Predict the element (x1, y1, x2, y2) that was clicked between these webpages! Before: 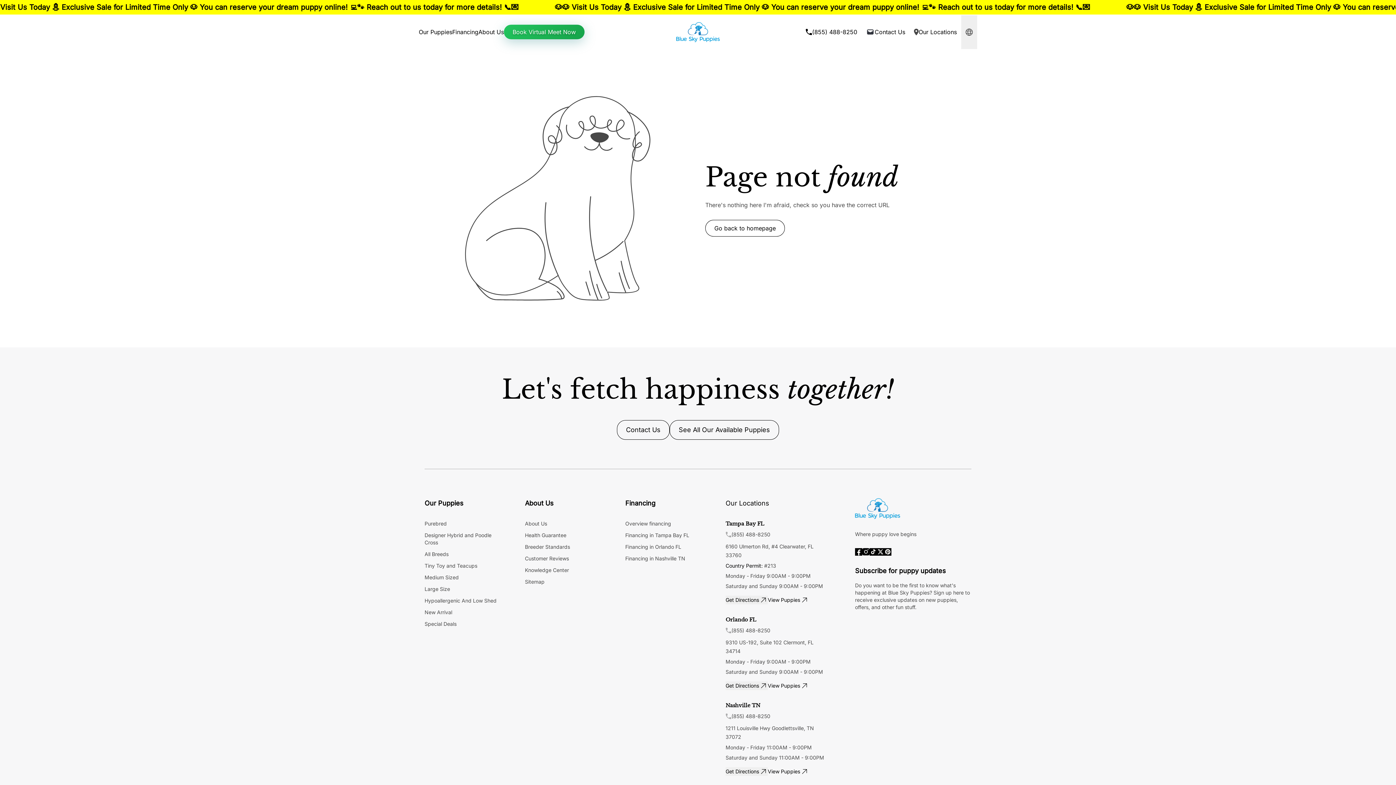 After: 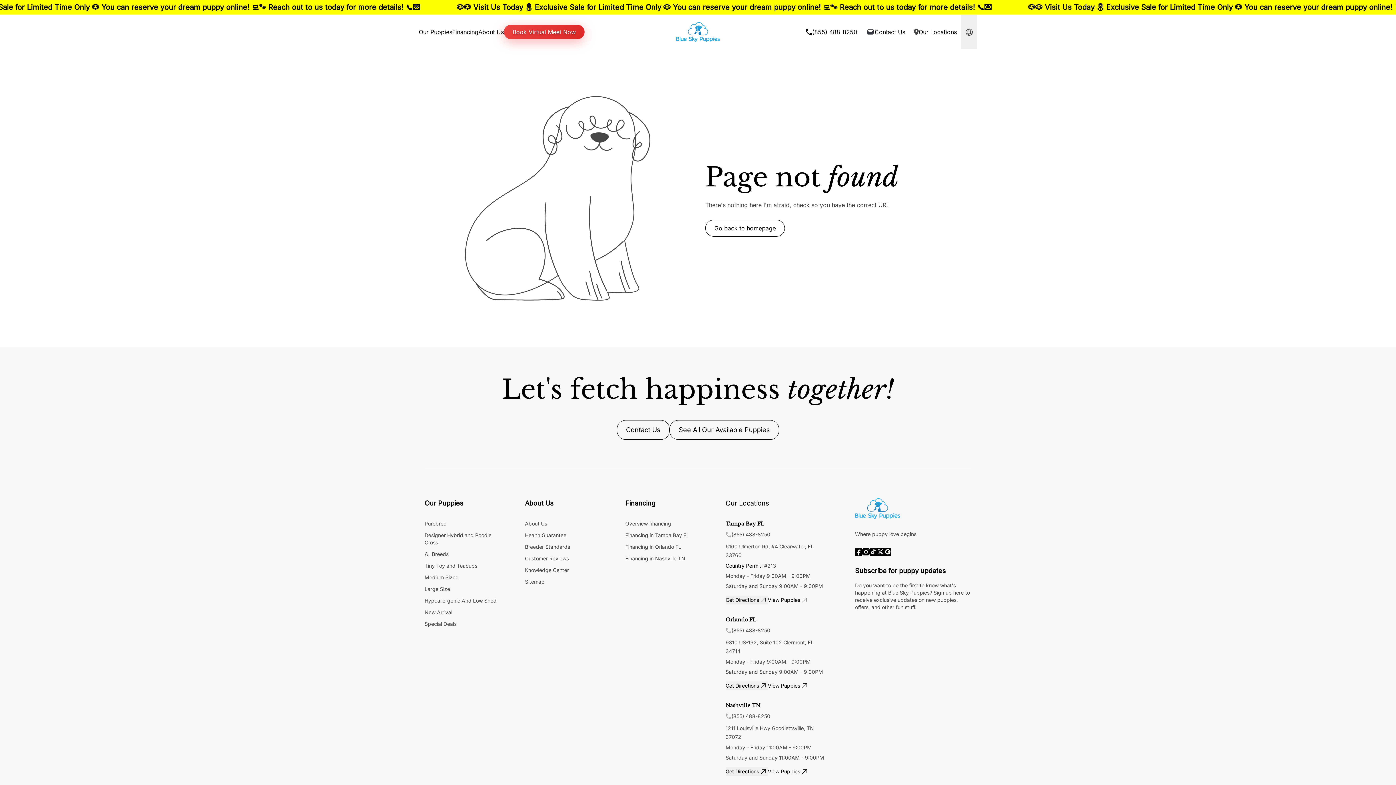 Action: label: (855) 488-8250 bbox: (731, 531, 770, 538)